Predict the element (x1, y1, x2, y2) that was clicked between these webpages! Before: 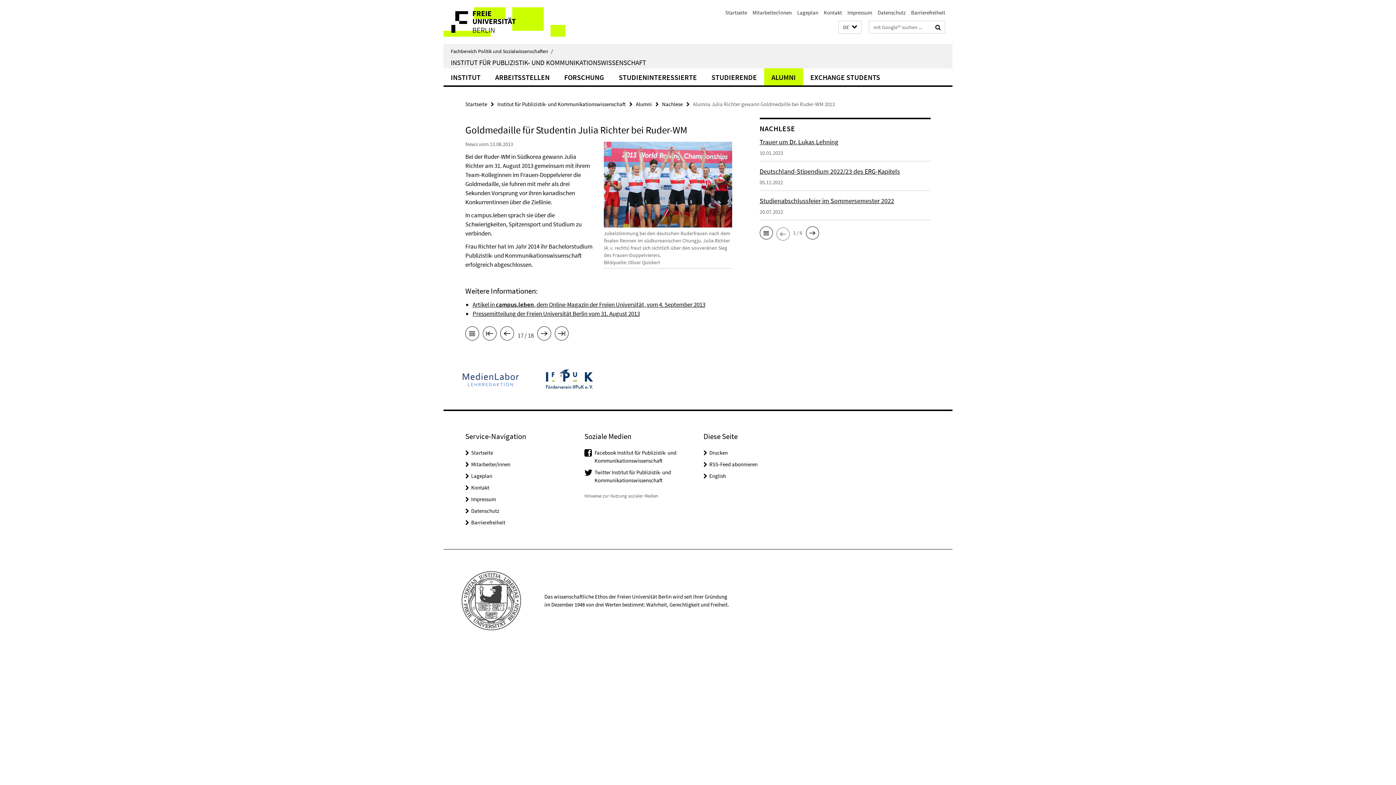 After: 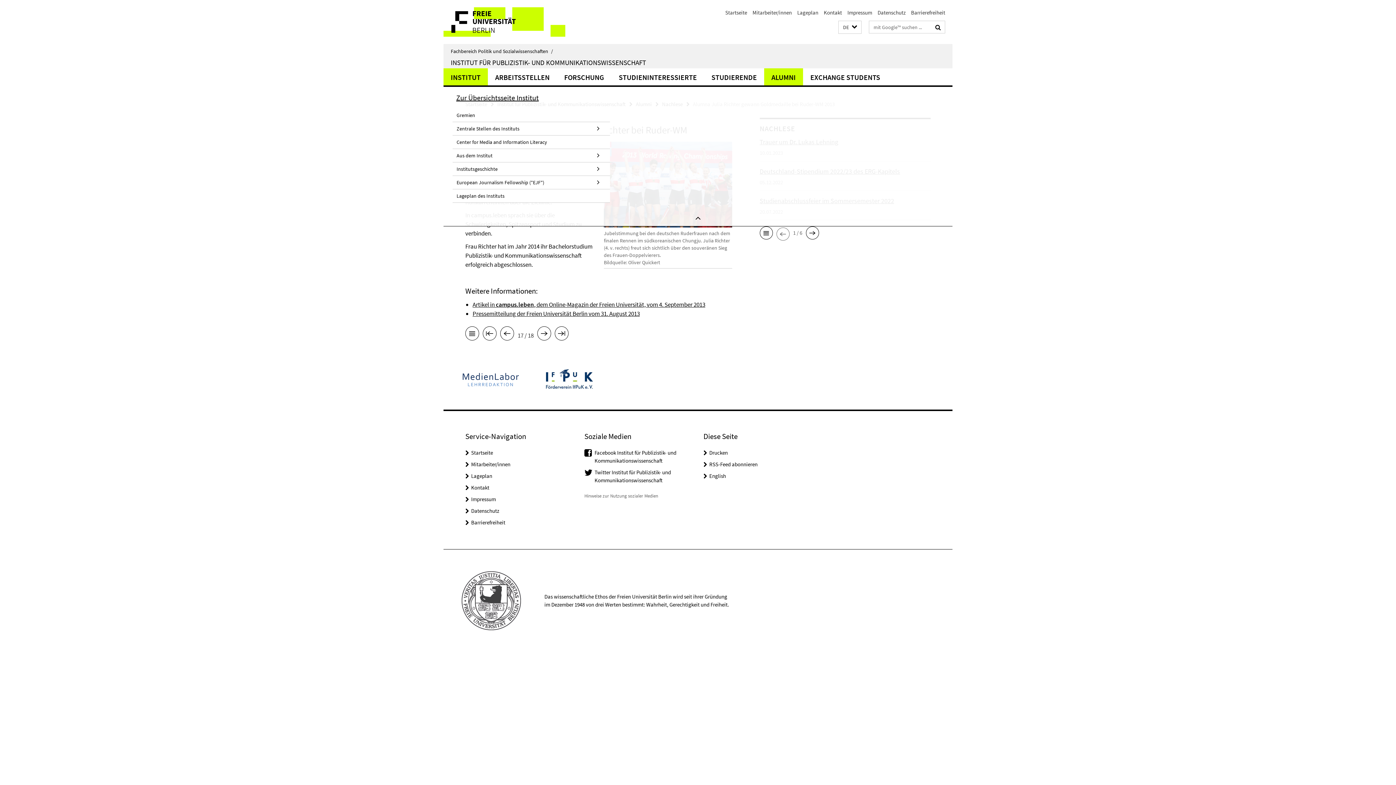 Action: bbox: (443, 68, 488, 85) label: INSTITUT